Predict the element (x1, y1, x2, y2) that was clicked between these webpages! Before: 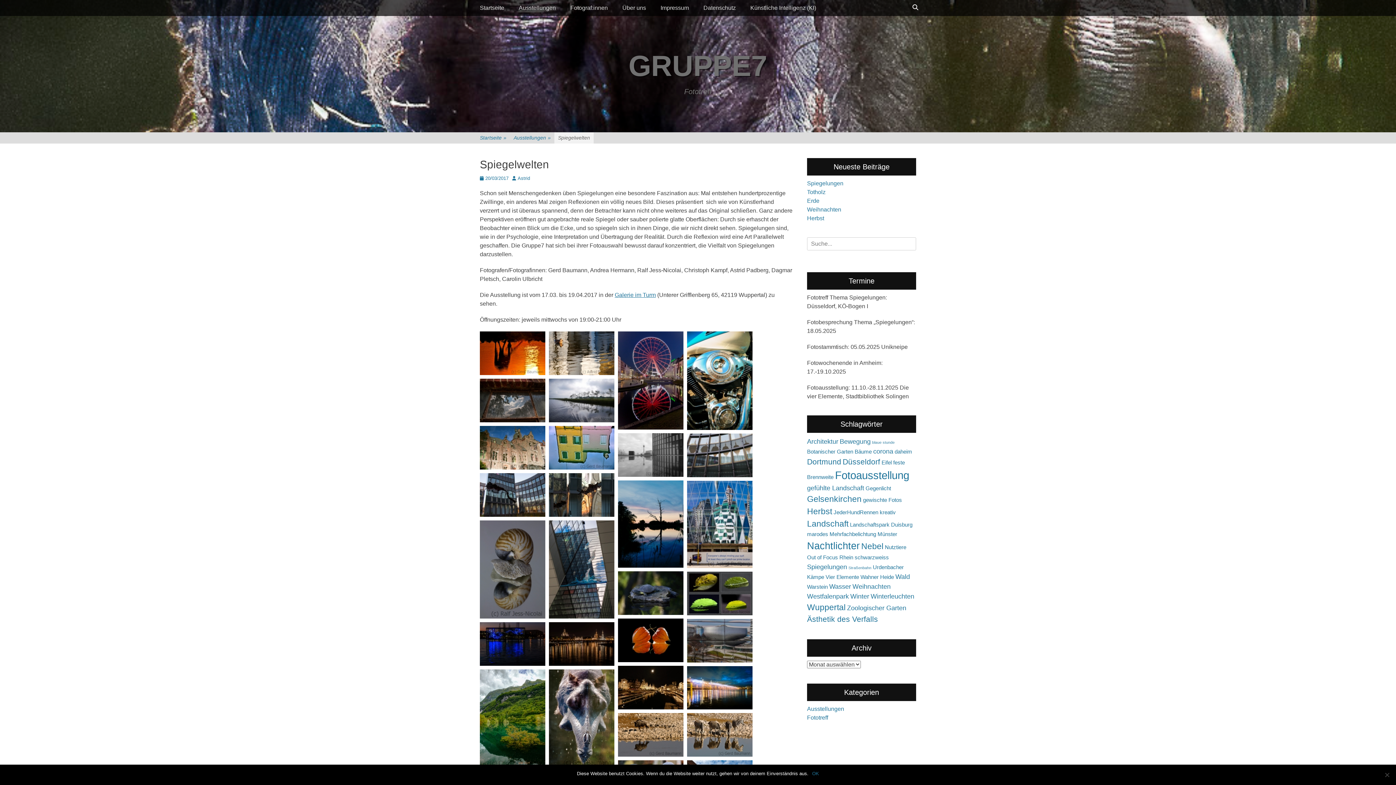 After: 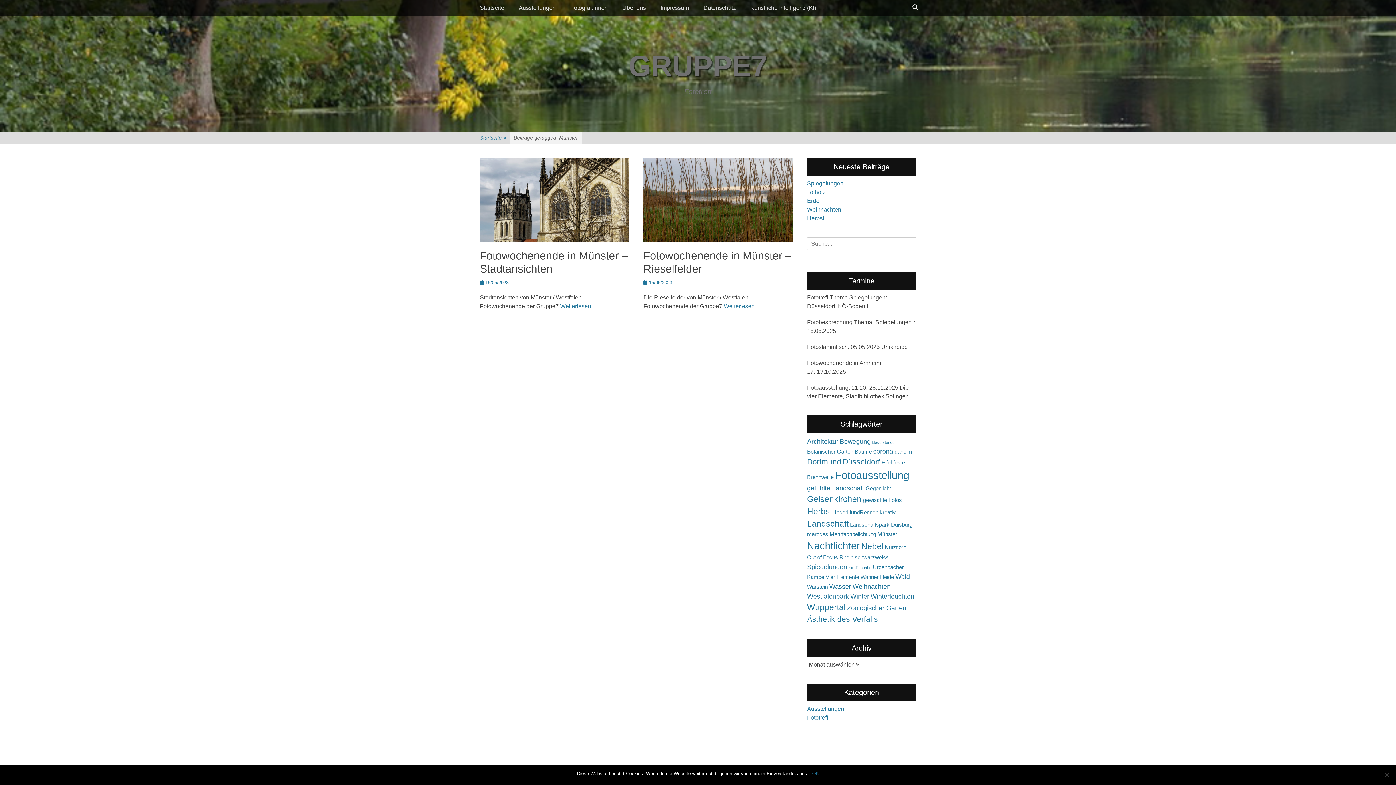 Action: bbox: (877, 531, 897, 537) label: Münster (2 Einträge)